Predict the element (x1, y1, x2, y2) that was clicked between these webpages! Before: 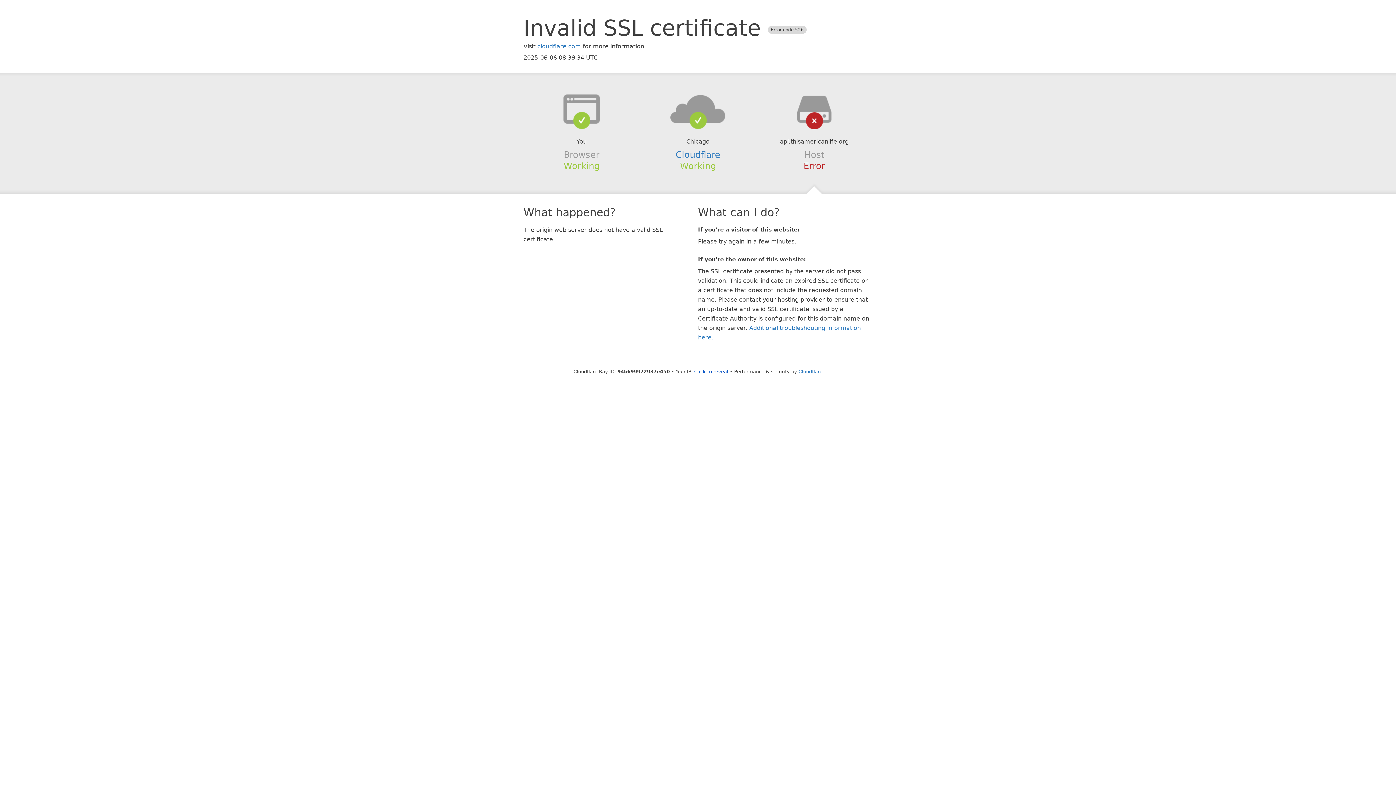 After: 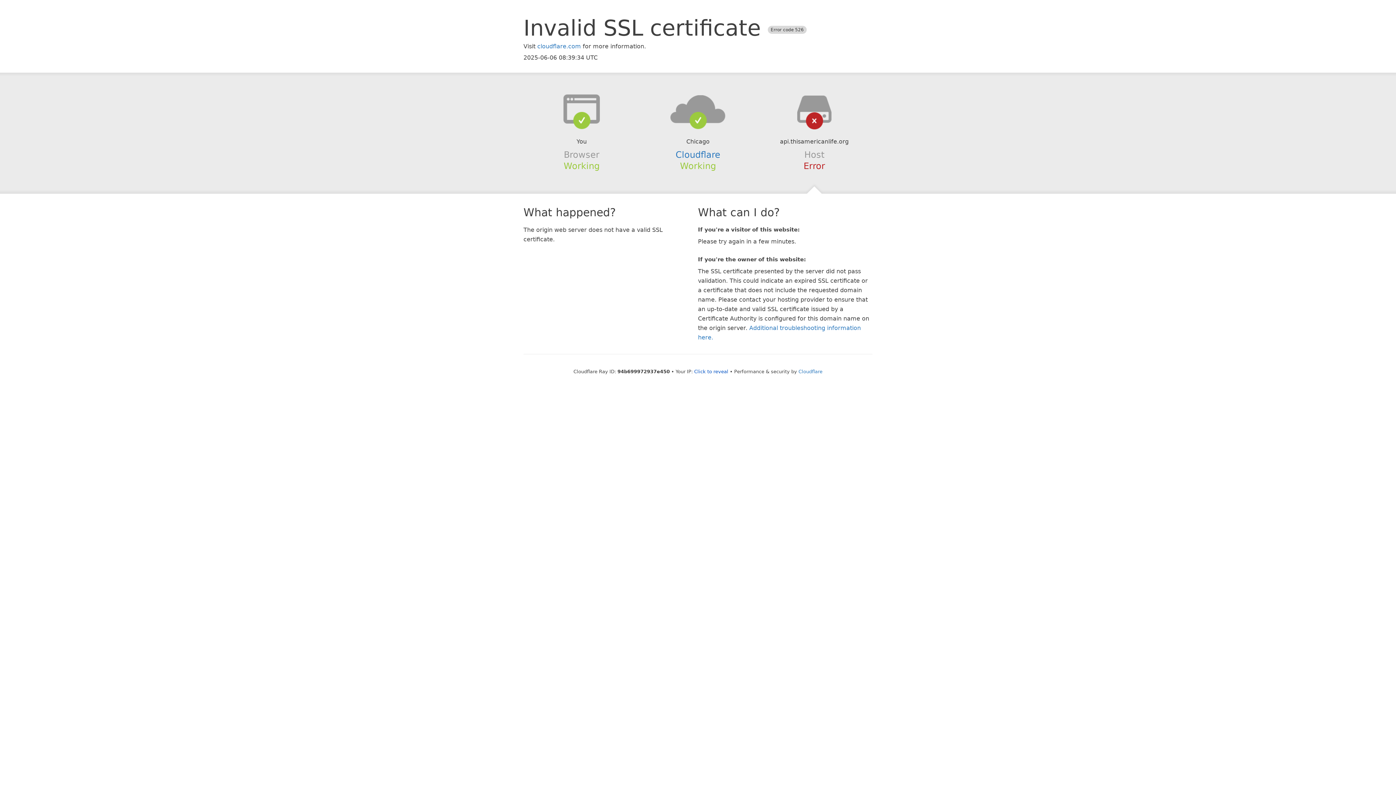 Action: bbox: (639, 94, 756, 123)